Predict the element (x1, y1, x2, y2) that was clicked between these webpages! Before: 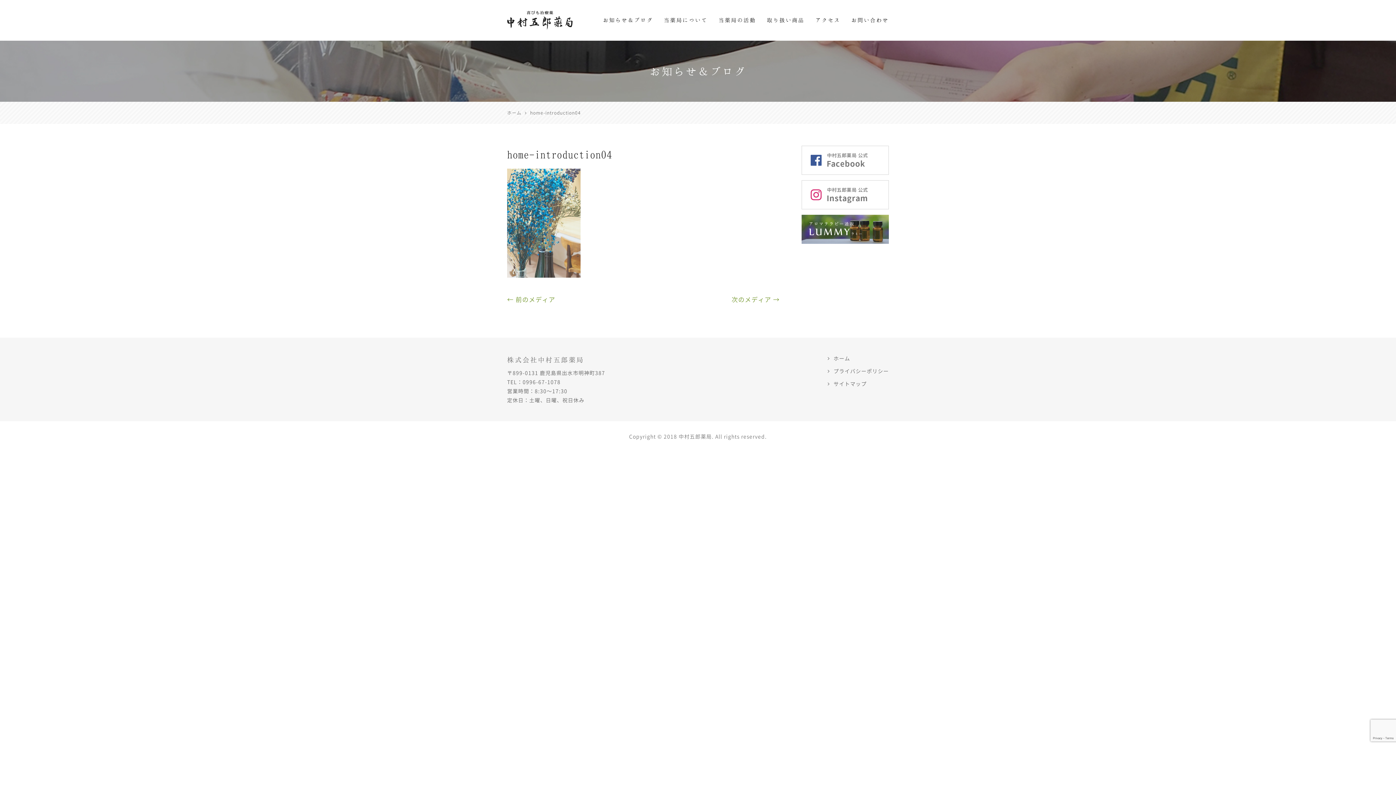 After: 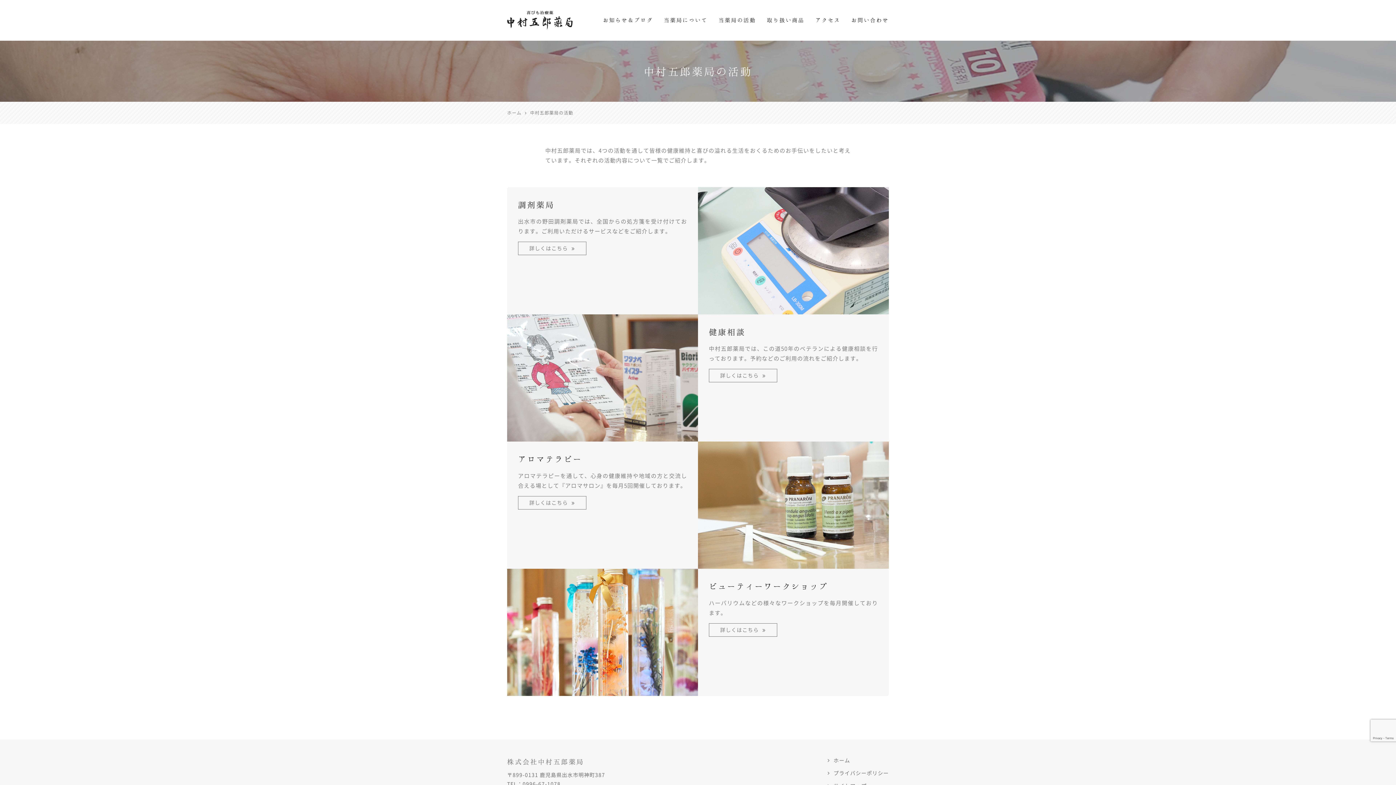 Action: label: 当薬局の活動 bbox: (718, 15, 756, 24)